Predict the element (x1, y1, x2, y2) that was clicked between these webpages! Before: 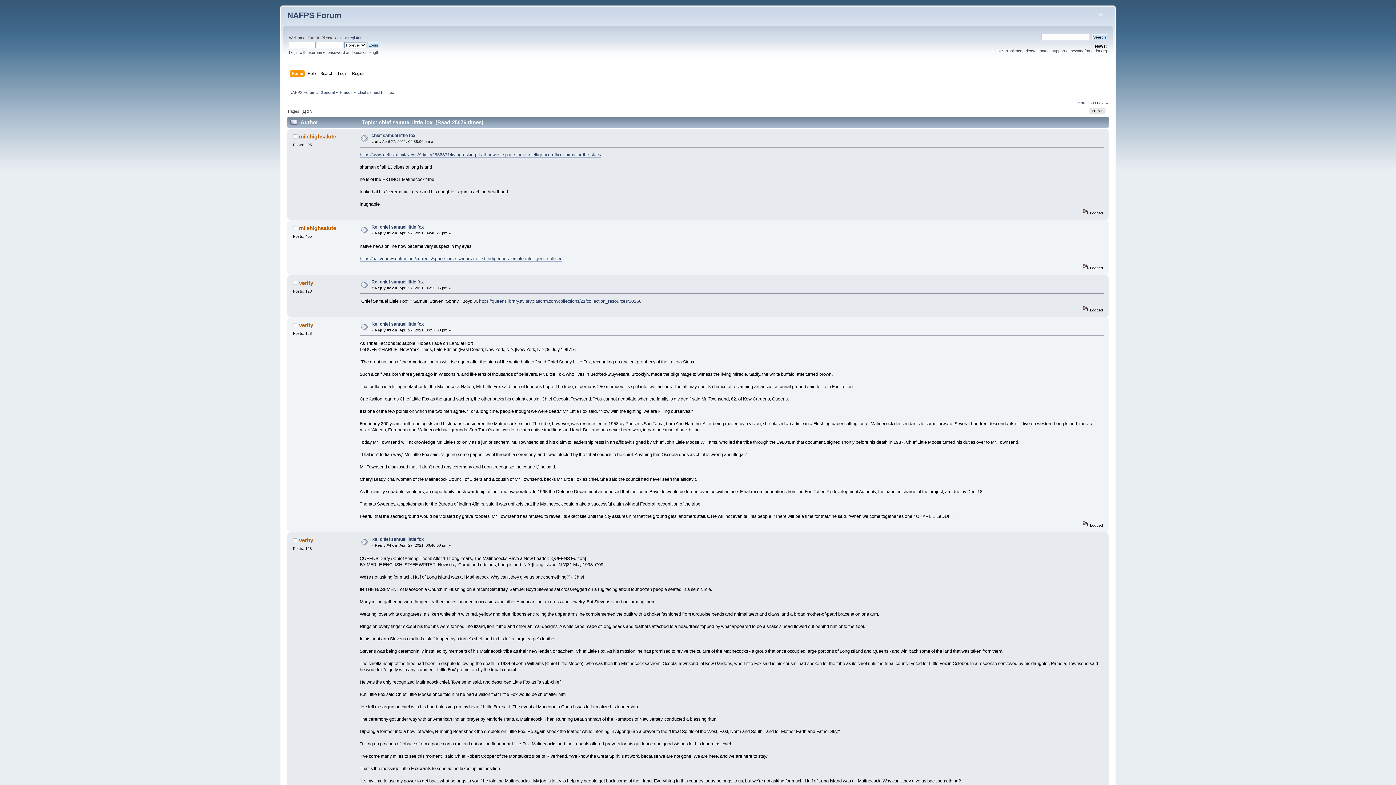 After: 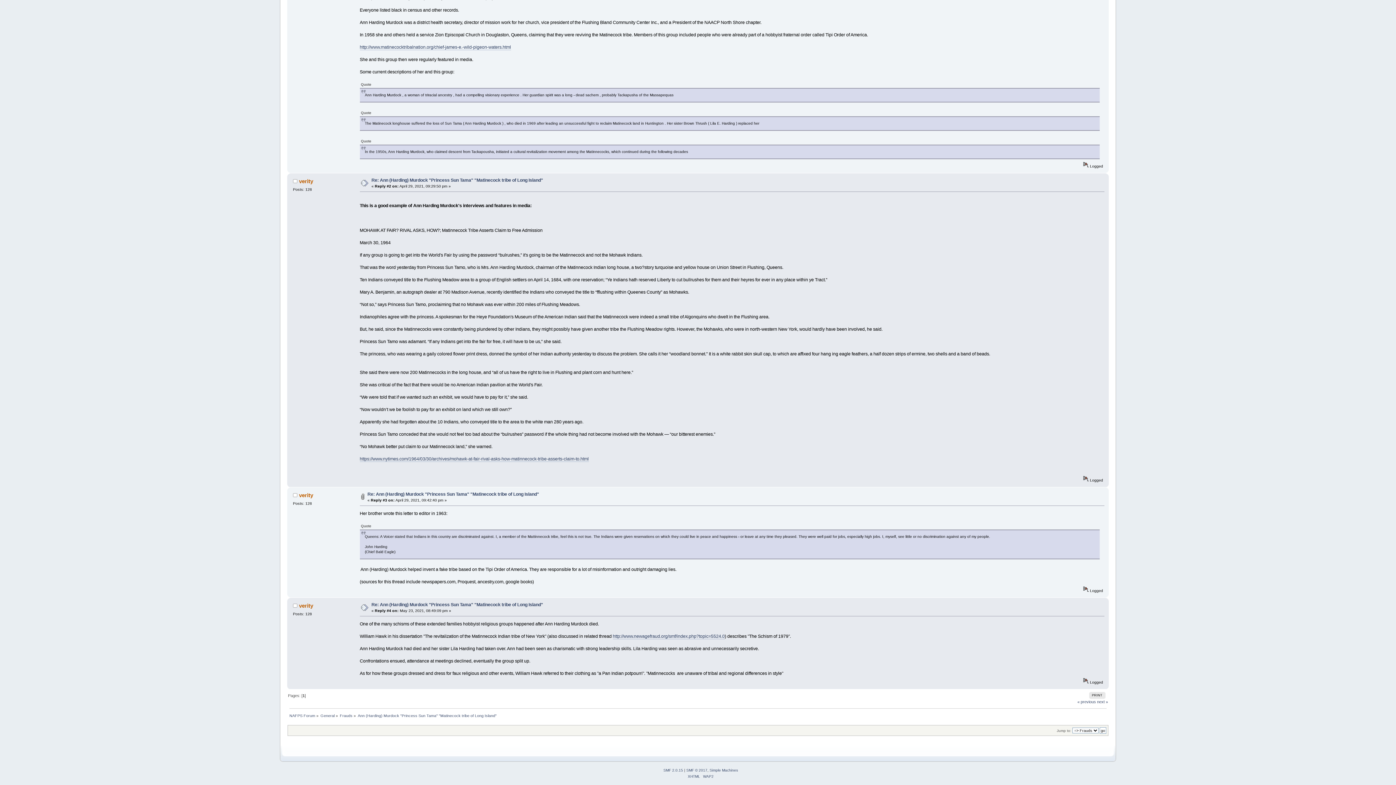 Action: label: « previous bbox: (1077, 100, 1096, 105)